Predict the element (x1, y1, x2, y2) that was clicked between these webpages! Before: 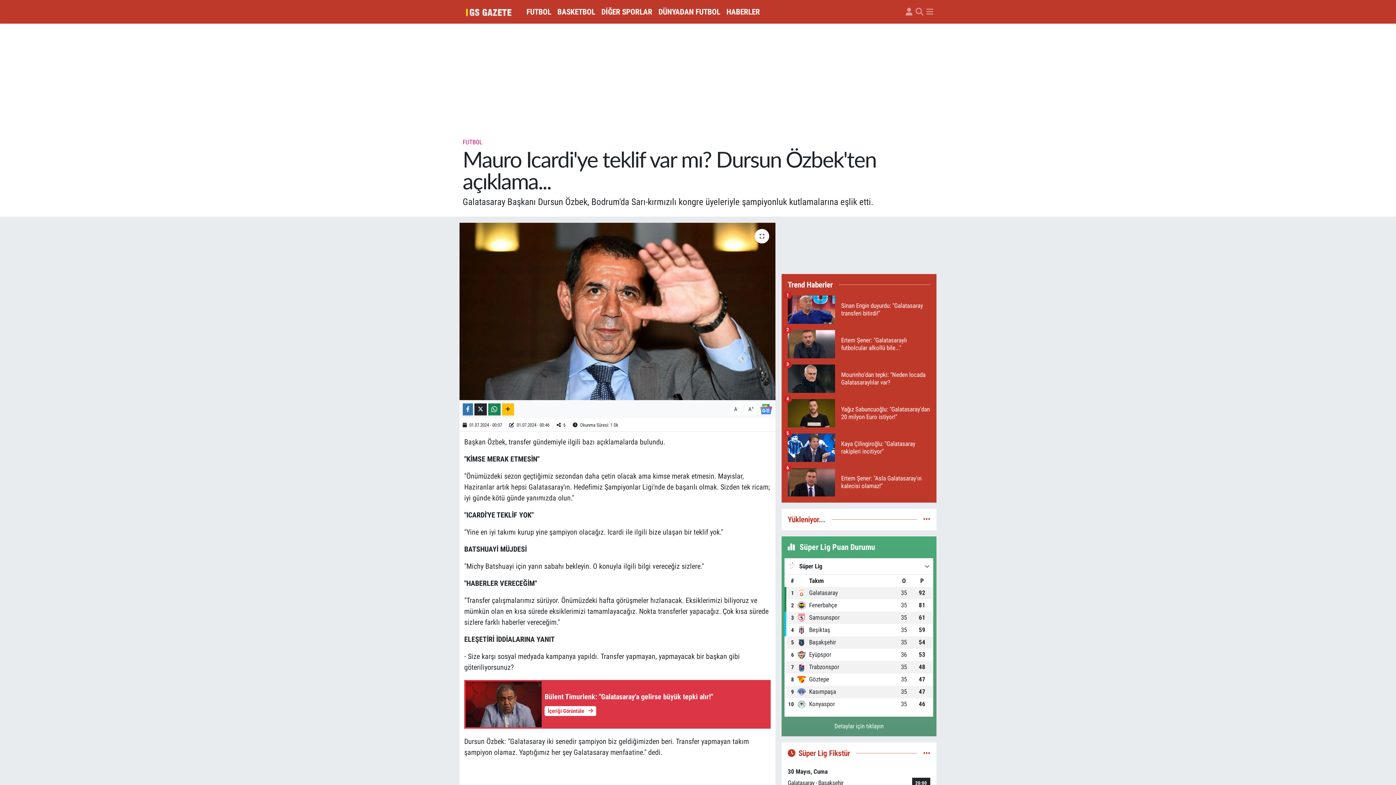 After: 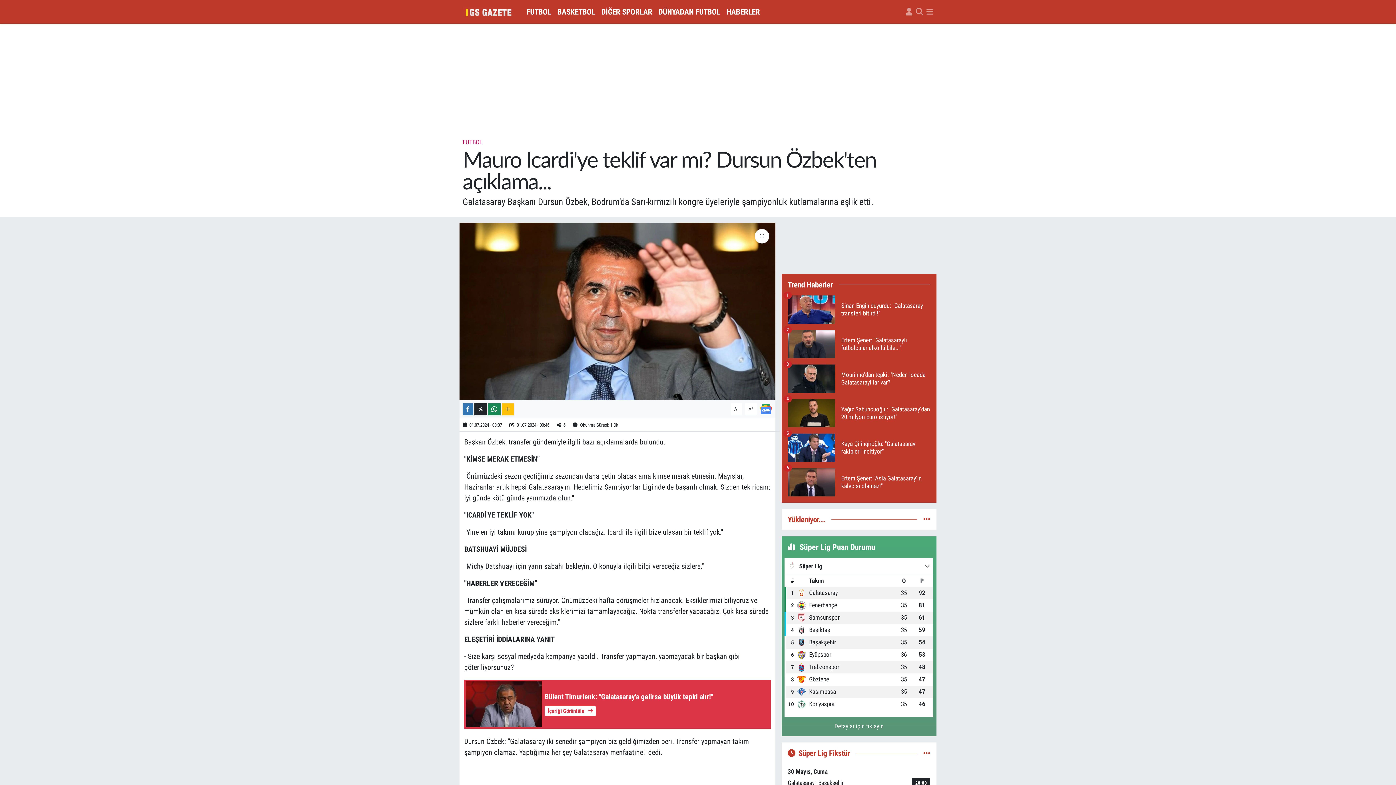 Action: bbox: (905, 7, 912, 16)